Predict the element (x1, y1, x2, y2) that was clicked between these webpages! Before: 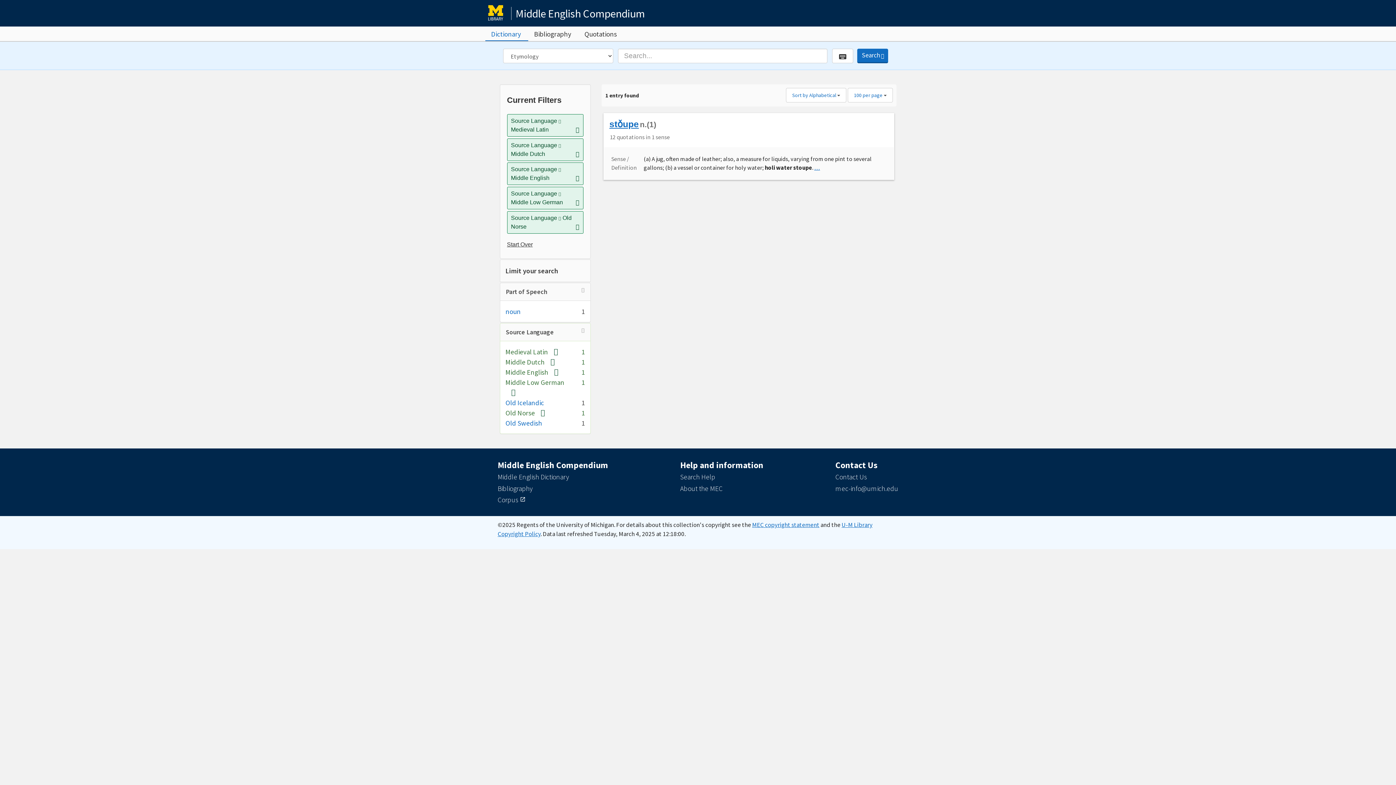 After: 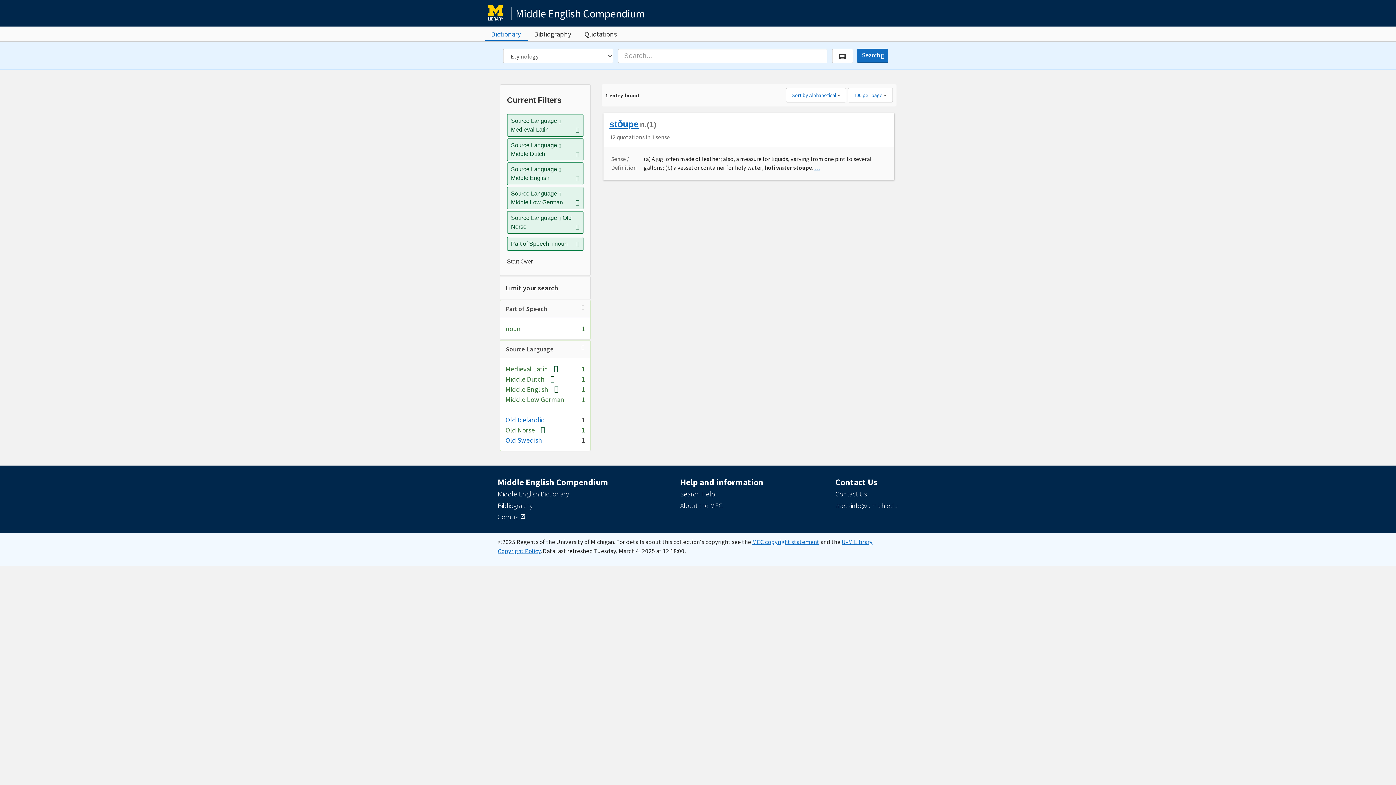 Action: bbox: (505, 307, 520, 315) label: noun